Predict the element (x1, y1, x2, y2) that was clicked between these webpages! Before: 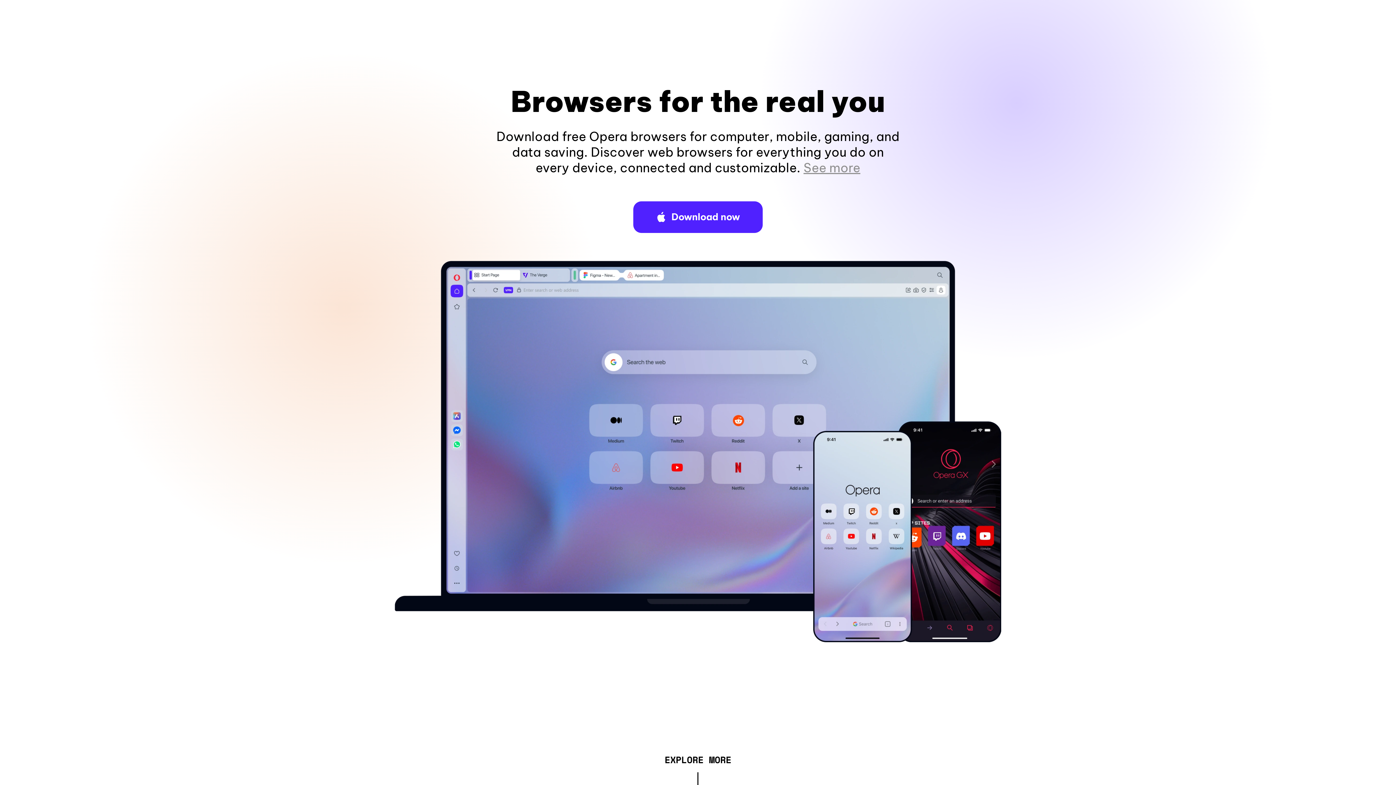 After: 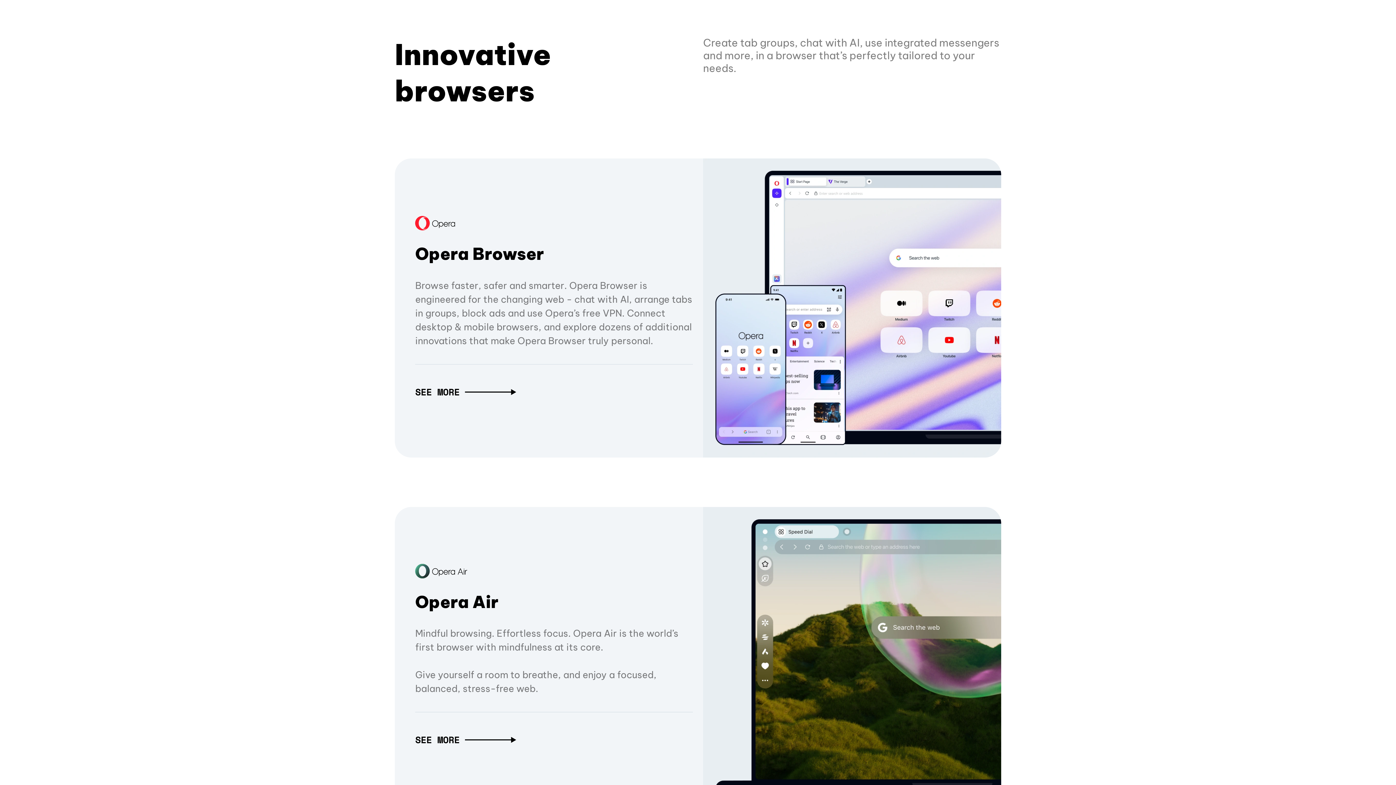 Action: label: EXPLORE MORE bbox: (664, 757, 731, 765)